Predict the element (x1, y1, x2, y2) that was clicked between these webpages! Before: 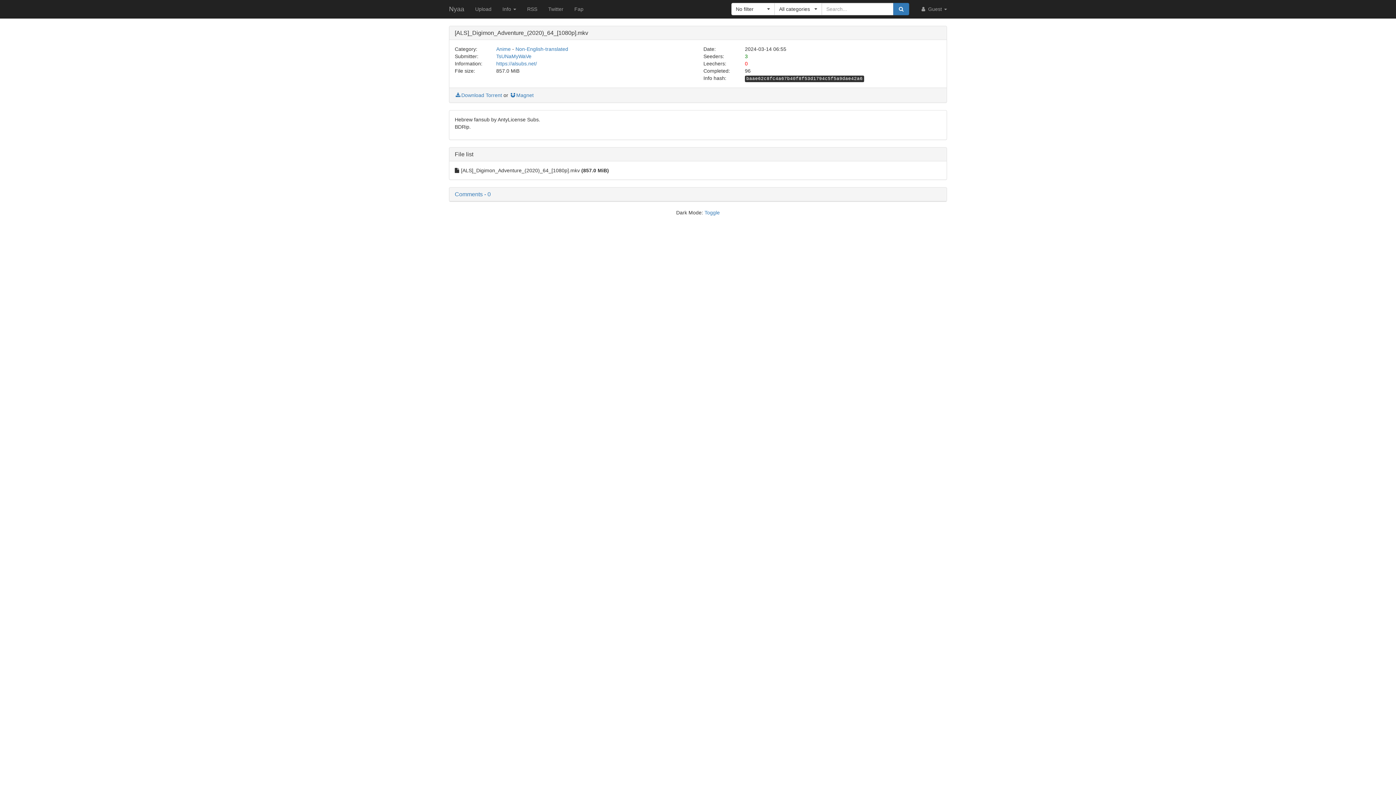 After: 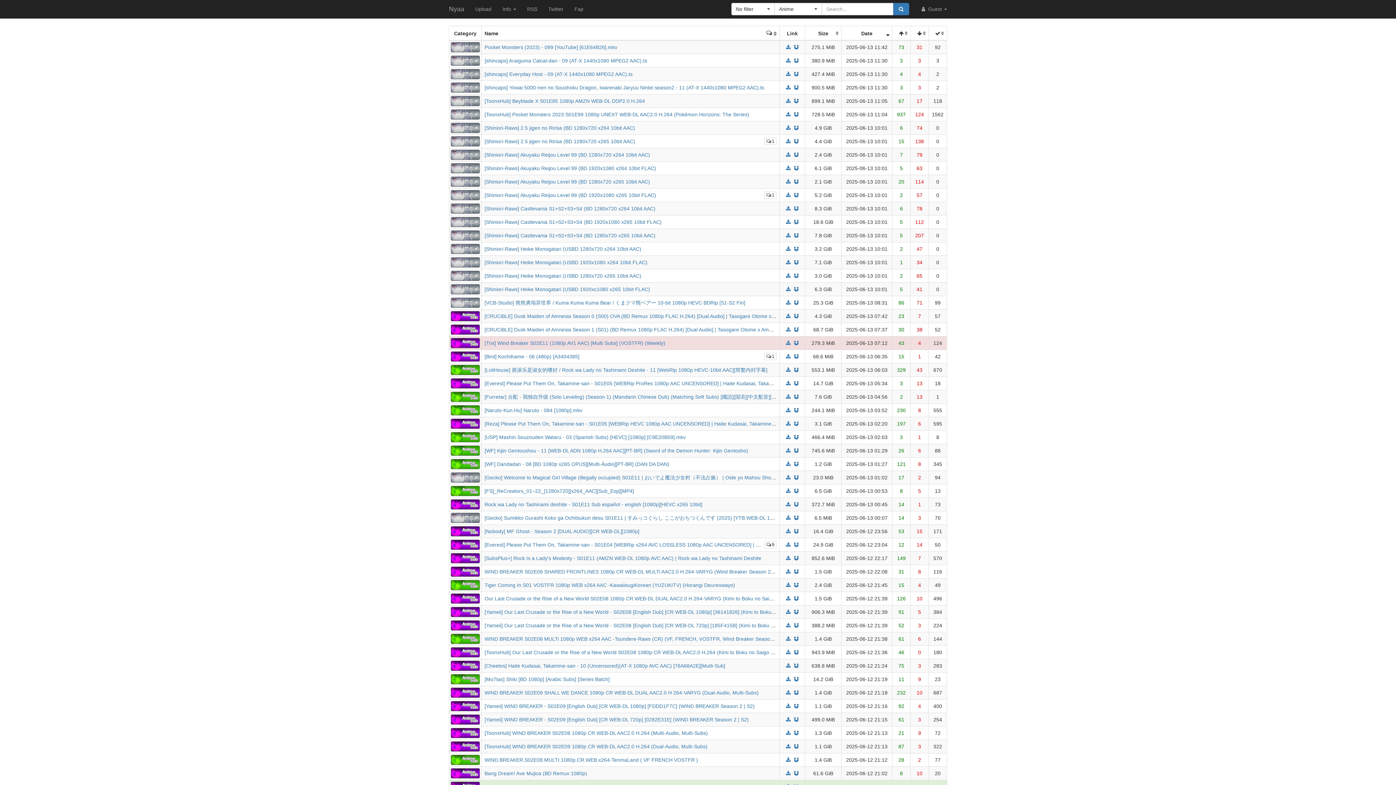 Action: bbox: (496, 46, 510, 52) label: Anime